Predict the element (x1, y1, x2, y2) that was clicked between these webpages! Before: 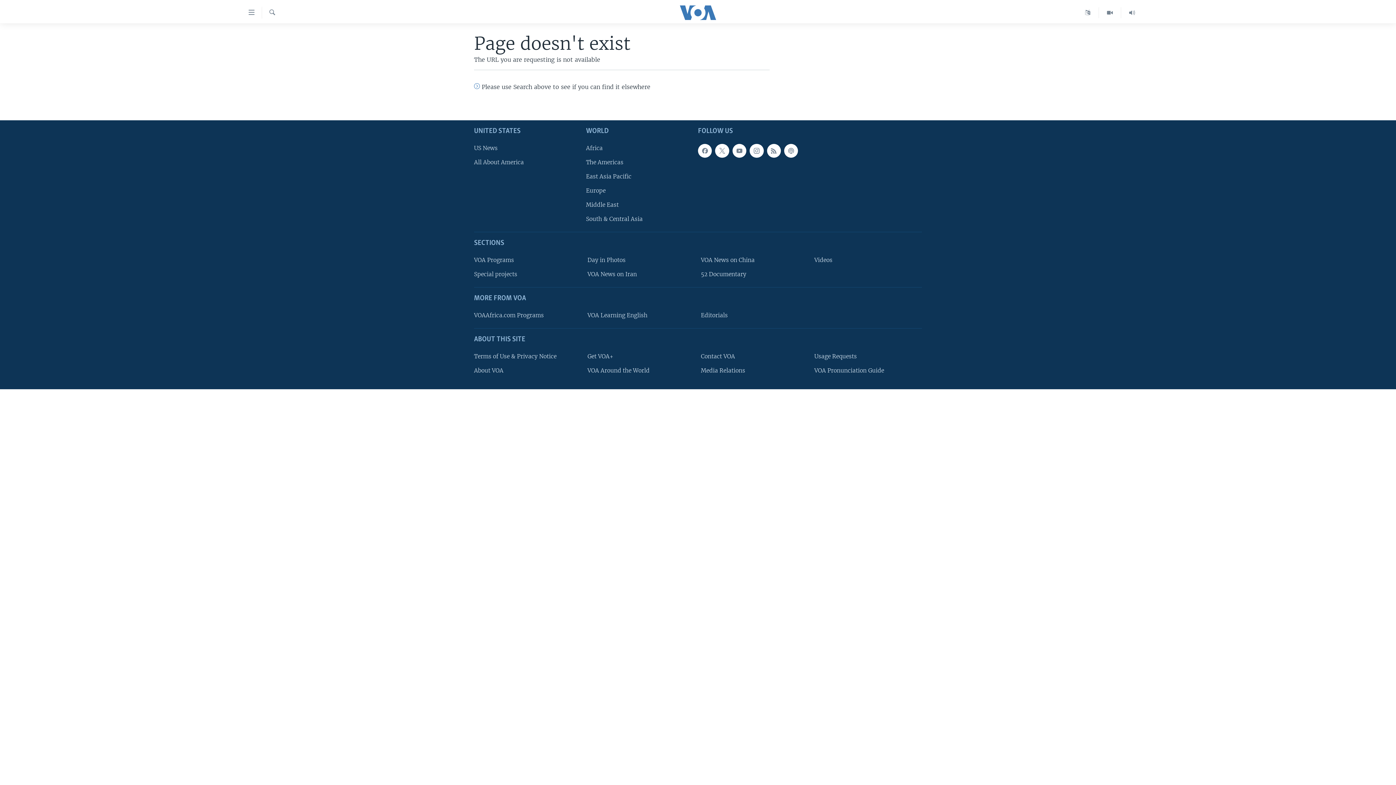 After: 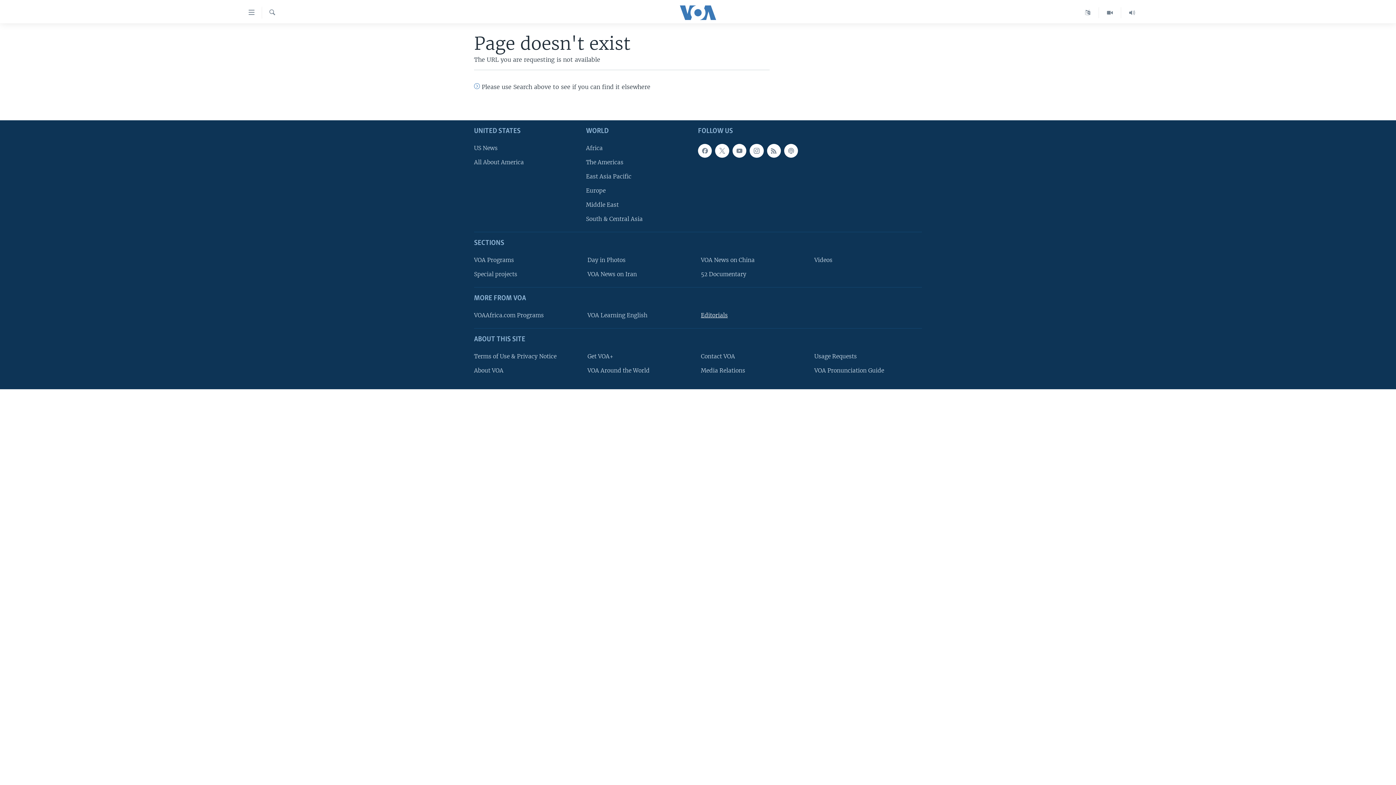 Action: bbox: (701, 311, 804, 319) label: Editorials